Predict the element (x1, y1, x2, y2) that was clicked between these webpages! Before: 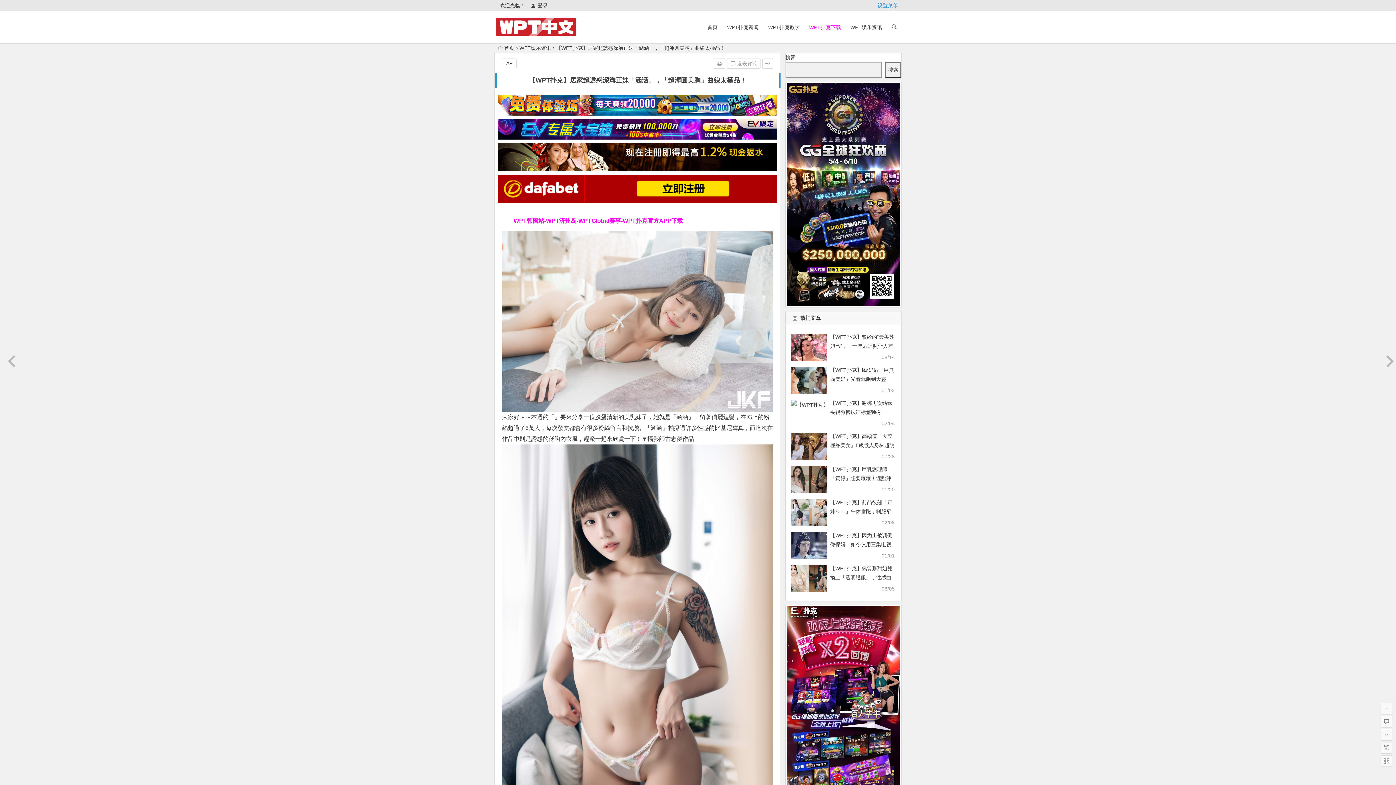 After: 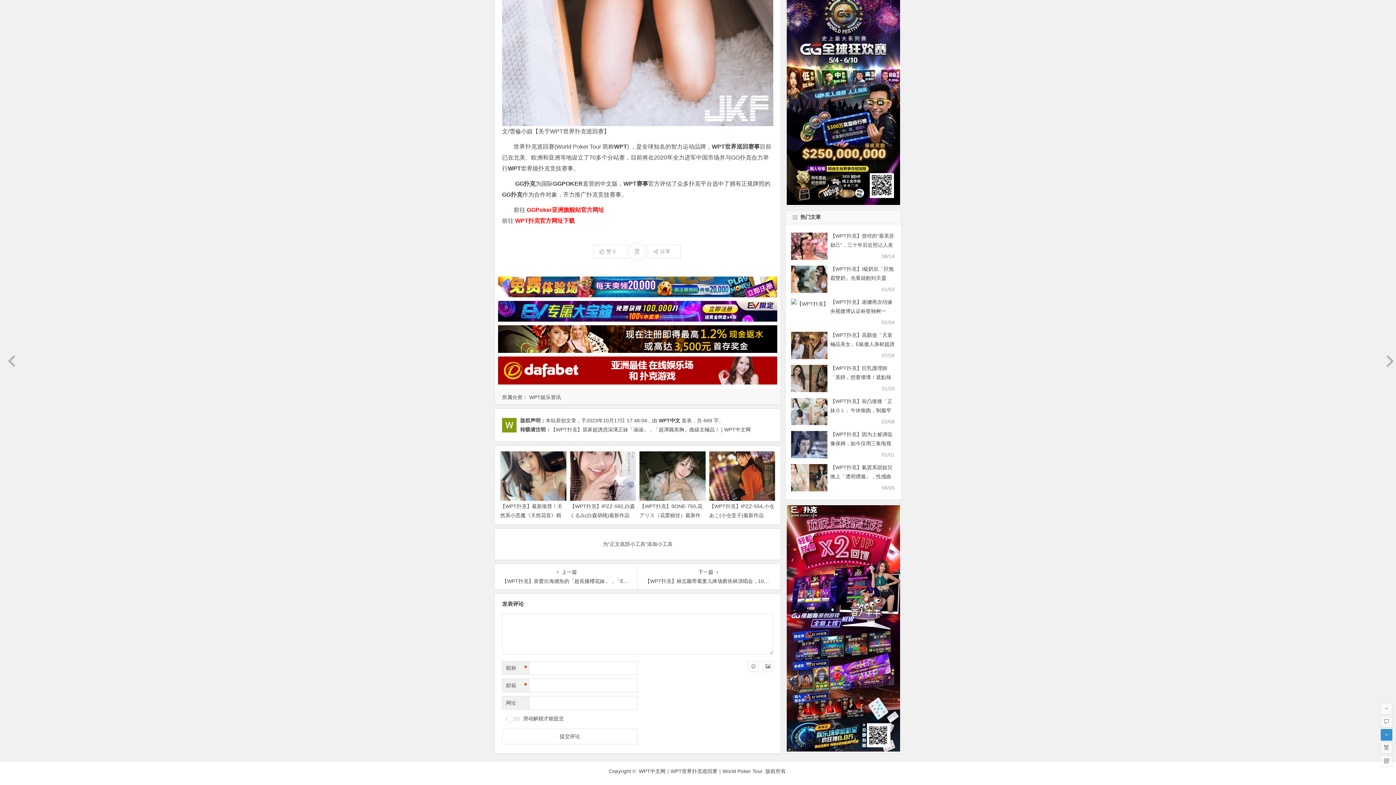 Action: bbox: (1381, 729, 1392, 741)